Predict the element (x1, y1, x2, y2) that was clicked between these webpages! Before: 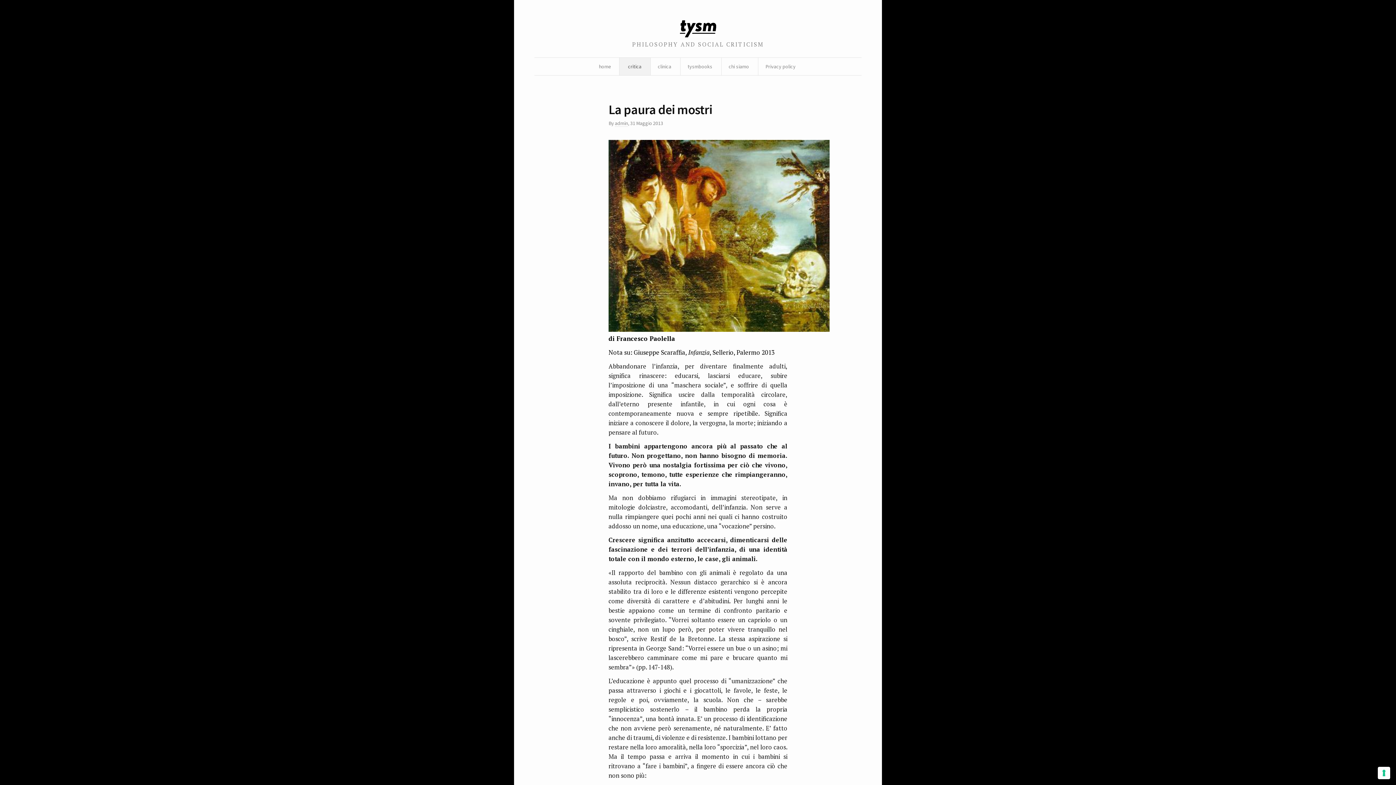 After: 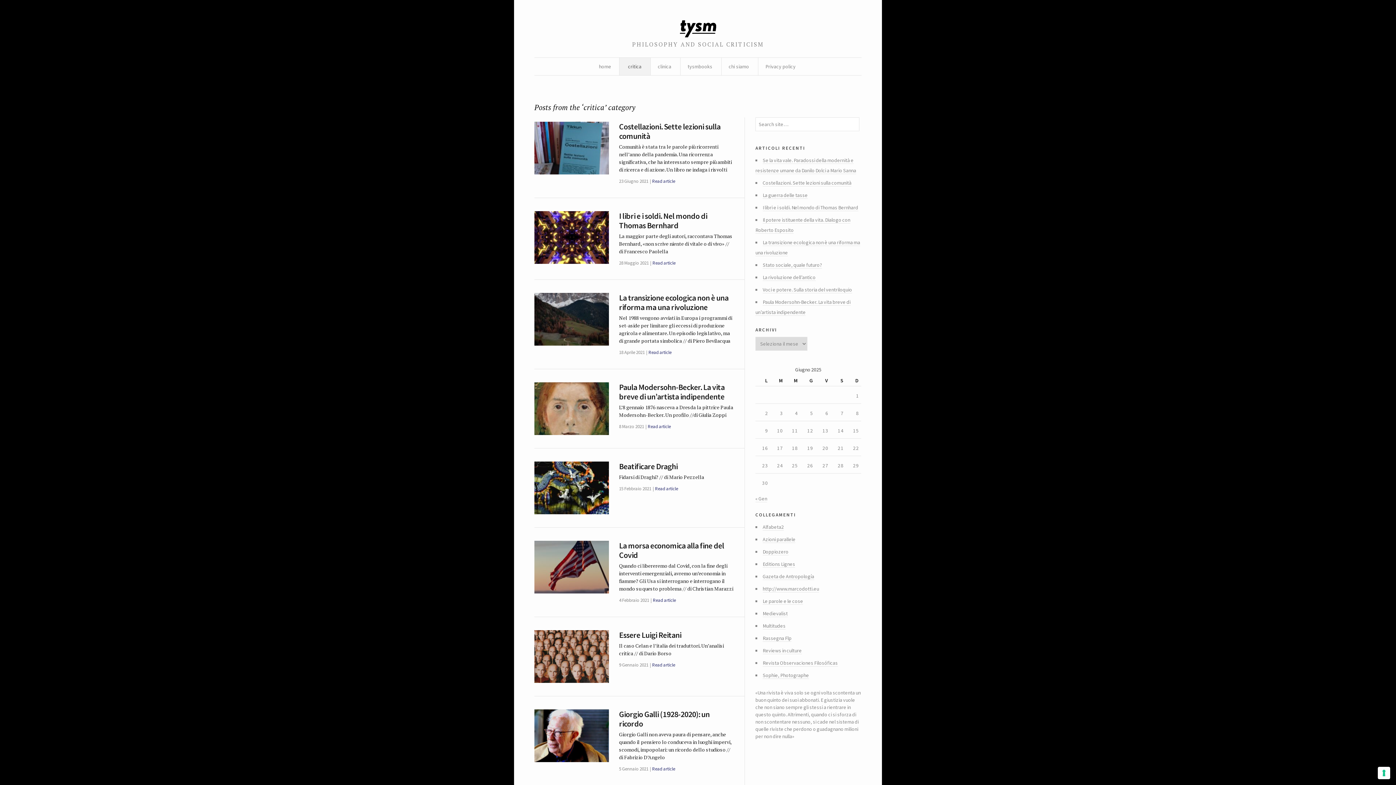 Action: bbox: (628, 57, 641, 75) label: critica